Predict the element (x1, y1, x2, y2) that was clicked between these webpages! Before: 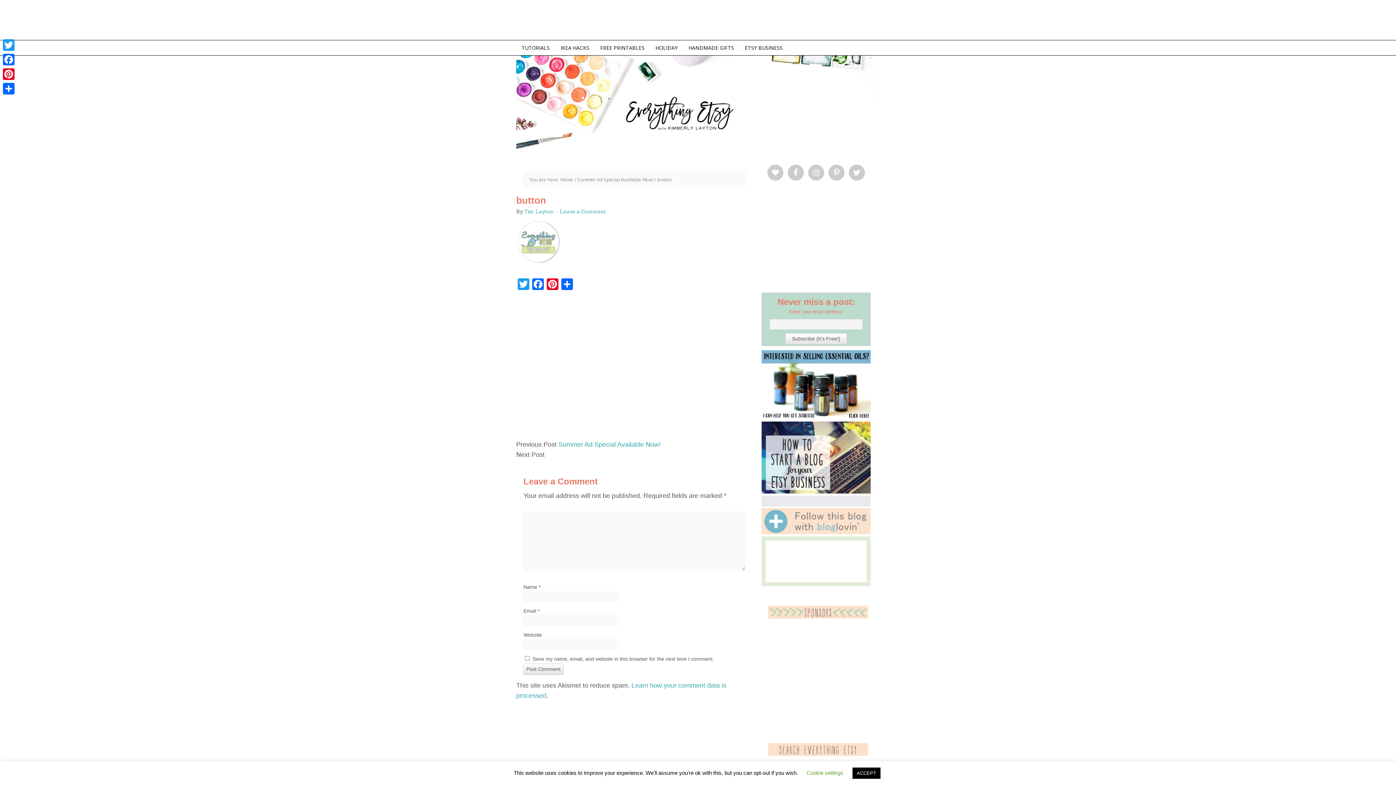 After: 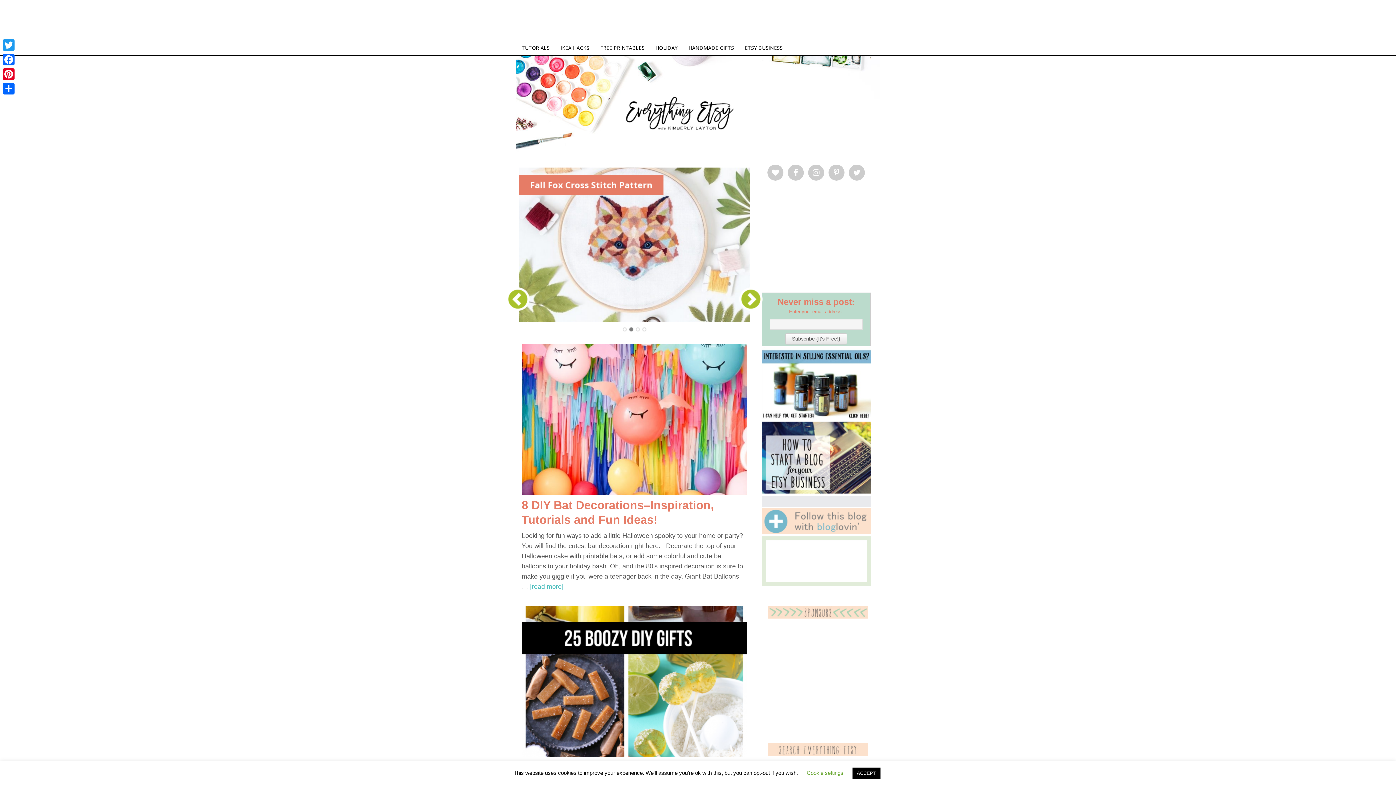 Action: bbox: (625, 95, 989, 136) label: EverythingEtsy.com